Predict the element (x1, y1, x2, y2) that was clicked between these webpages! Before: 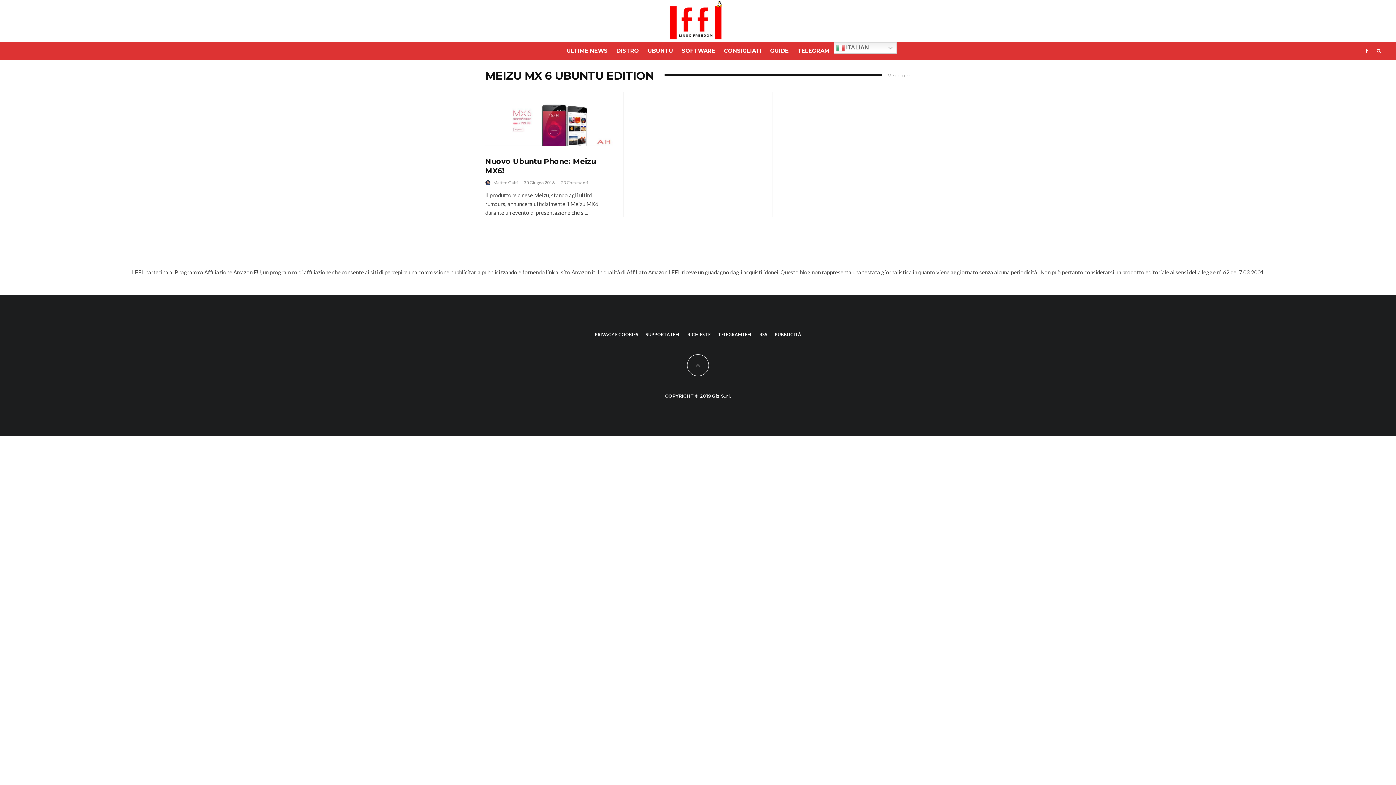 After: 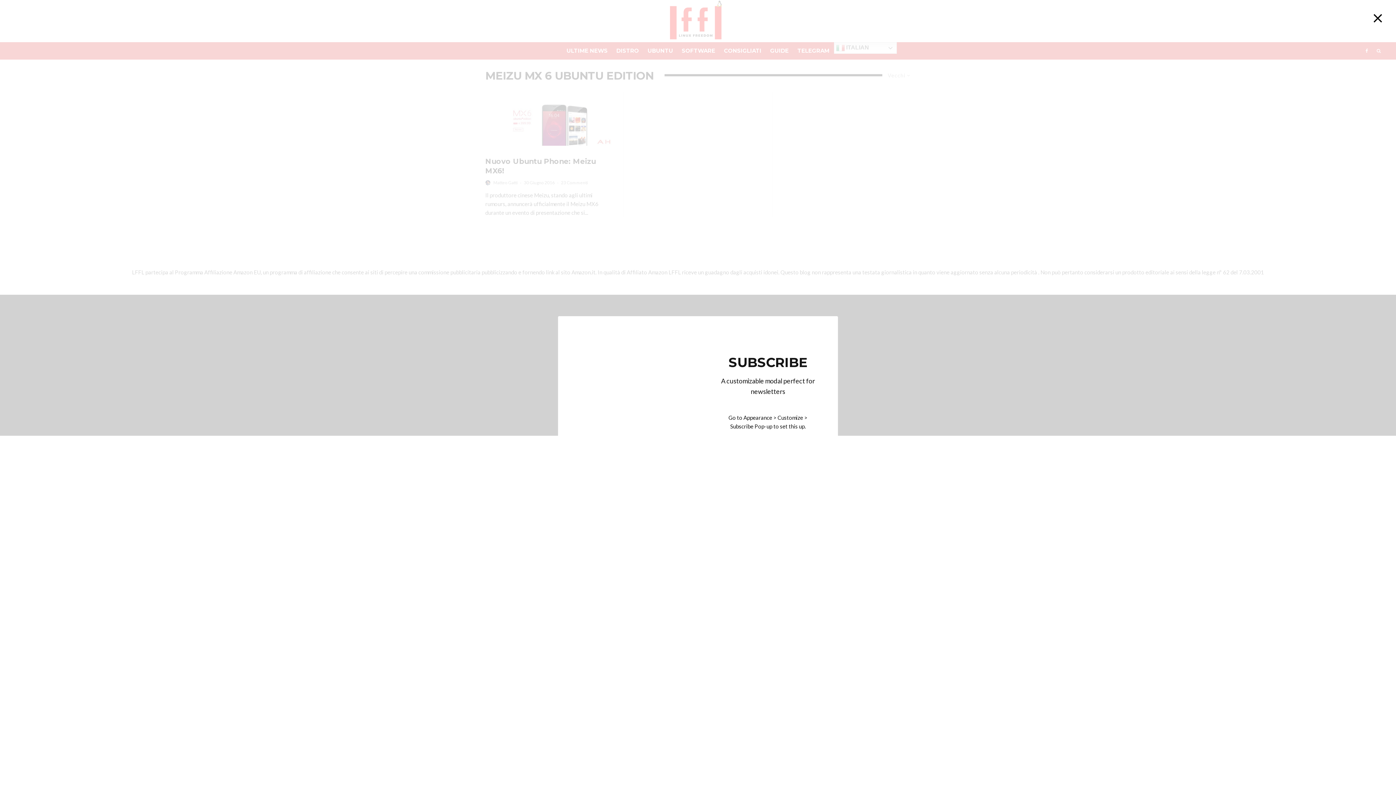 Action: label: SUBSCRIBE bbox: (1332, 16, 1383, 25)